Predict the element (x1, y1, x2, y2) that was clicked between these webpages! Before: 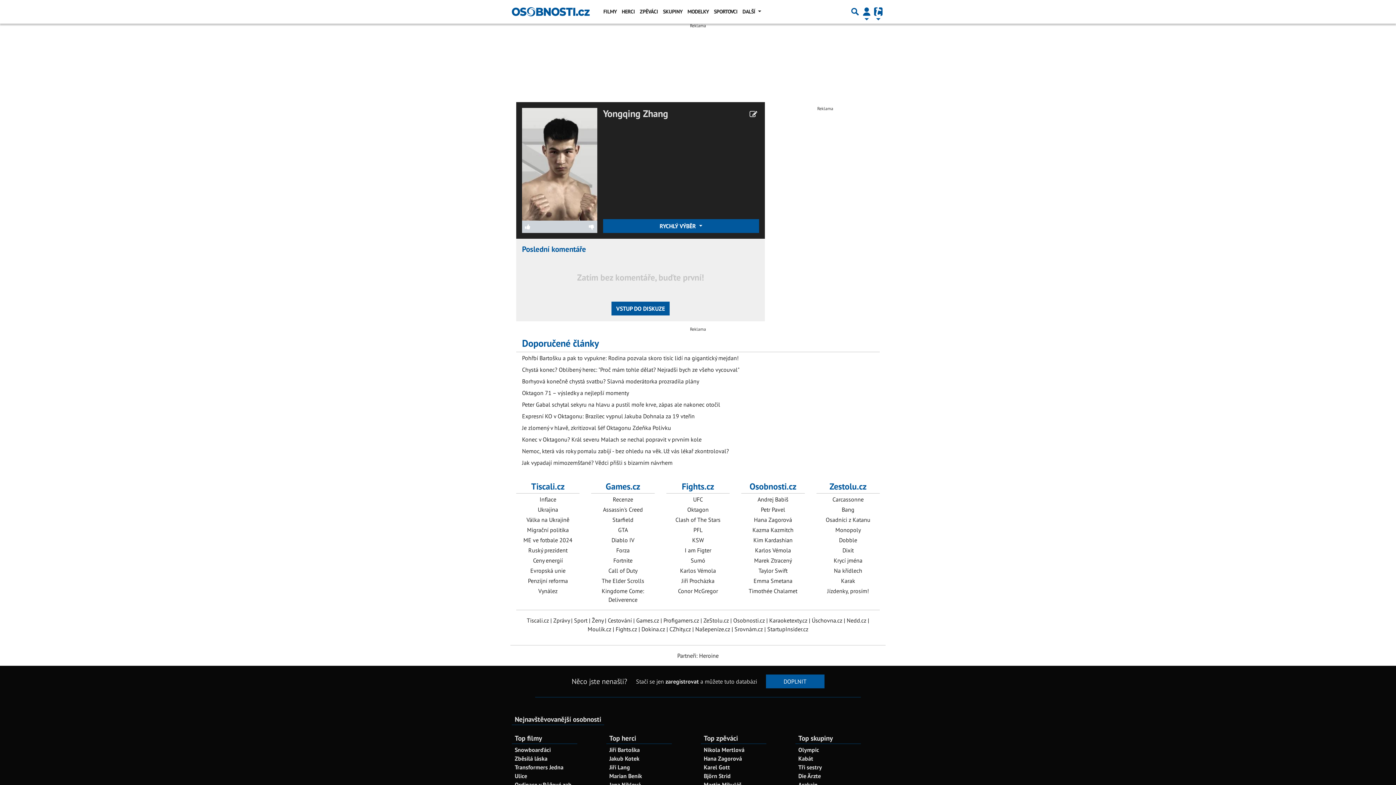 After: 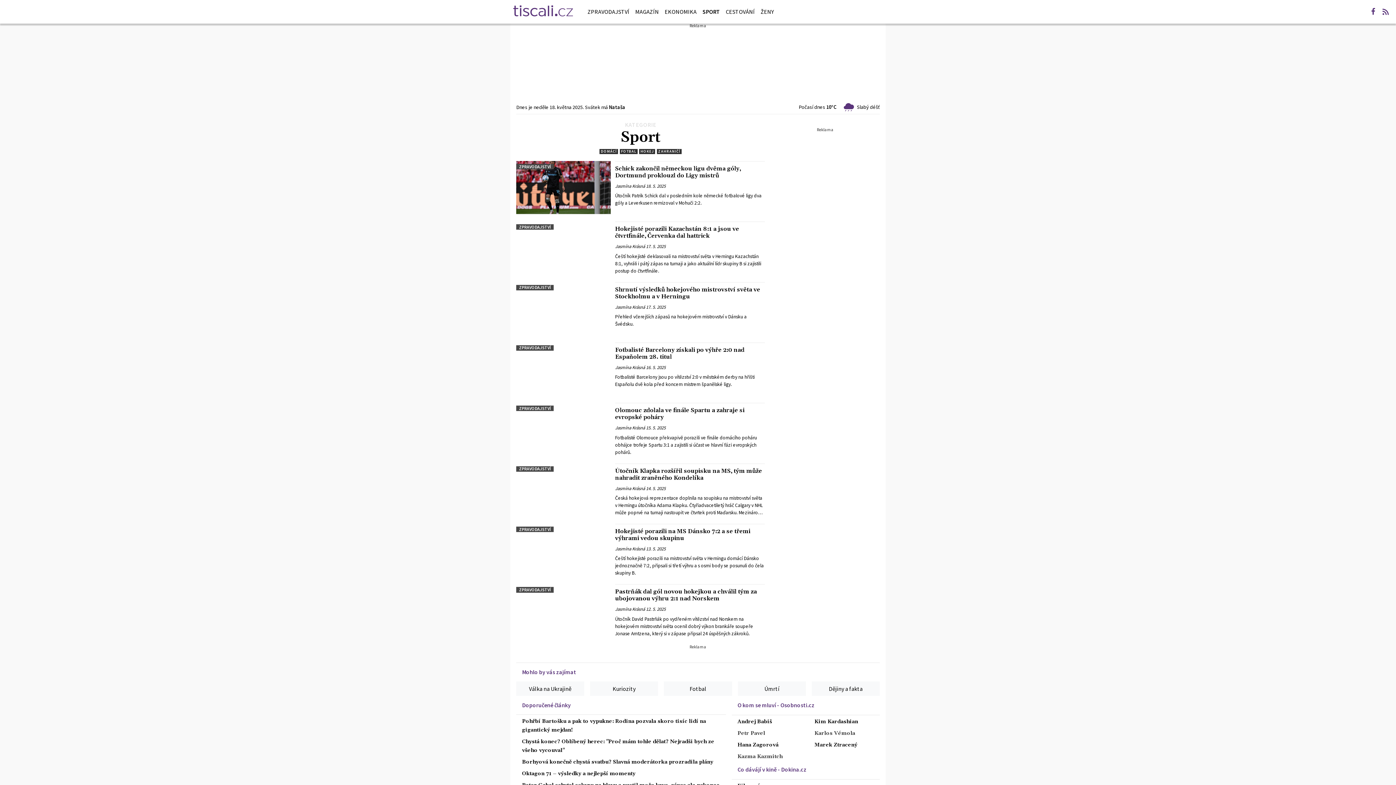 Action: bbox: (574, 617, 587, 624) label: Sport